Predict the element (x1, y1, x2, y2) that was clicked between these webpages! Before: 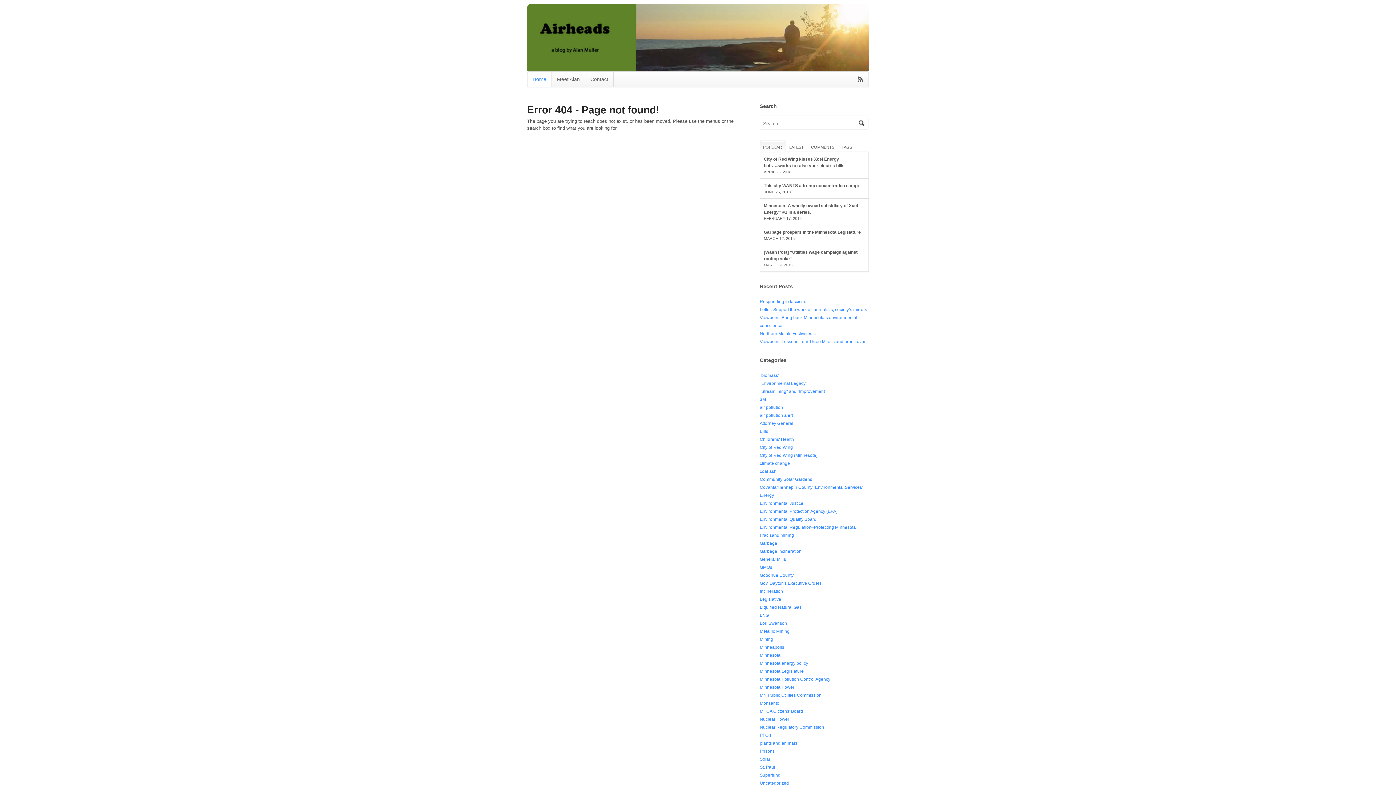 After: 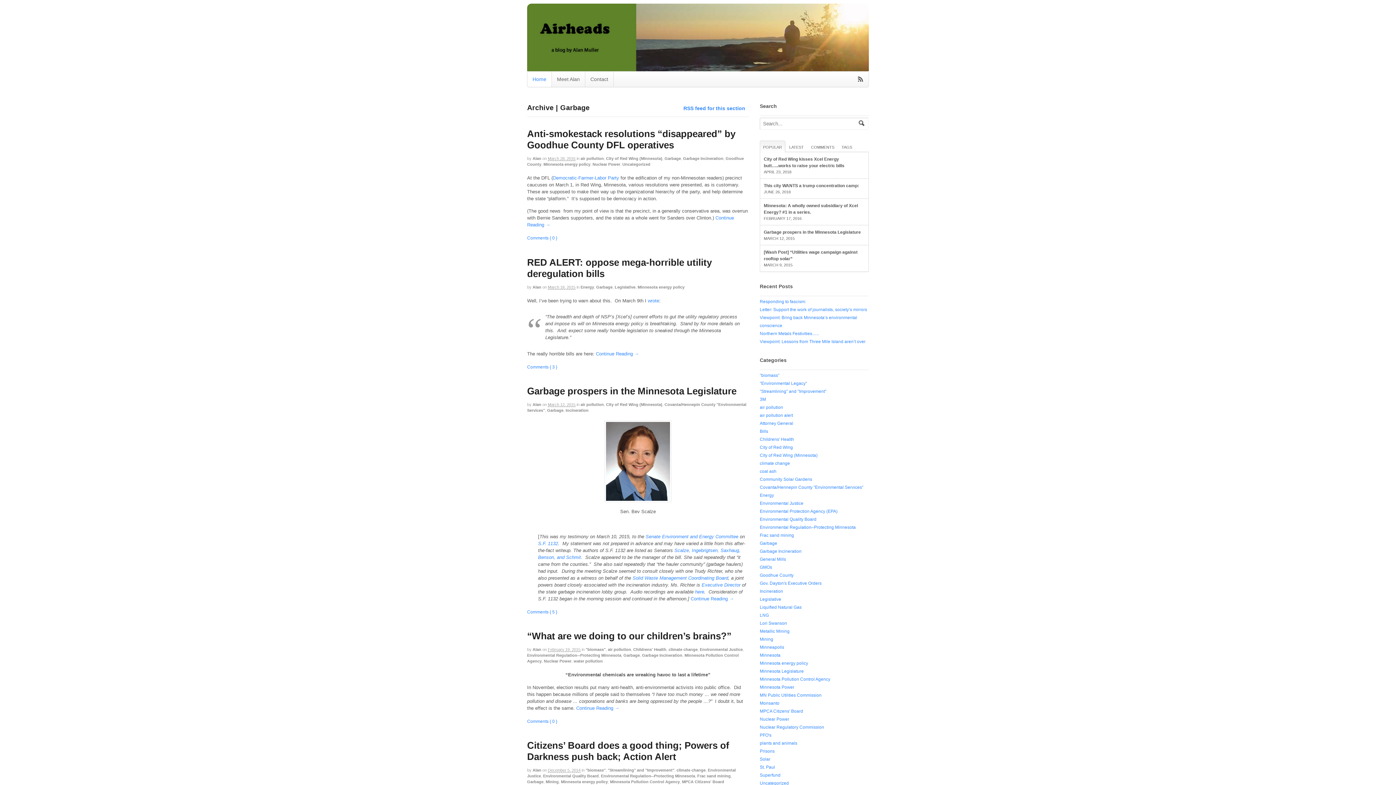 Action: label: Garbage bbox: (760, 541, 777, 546)